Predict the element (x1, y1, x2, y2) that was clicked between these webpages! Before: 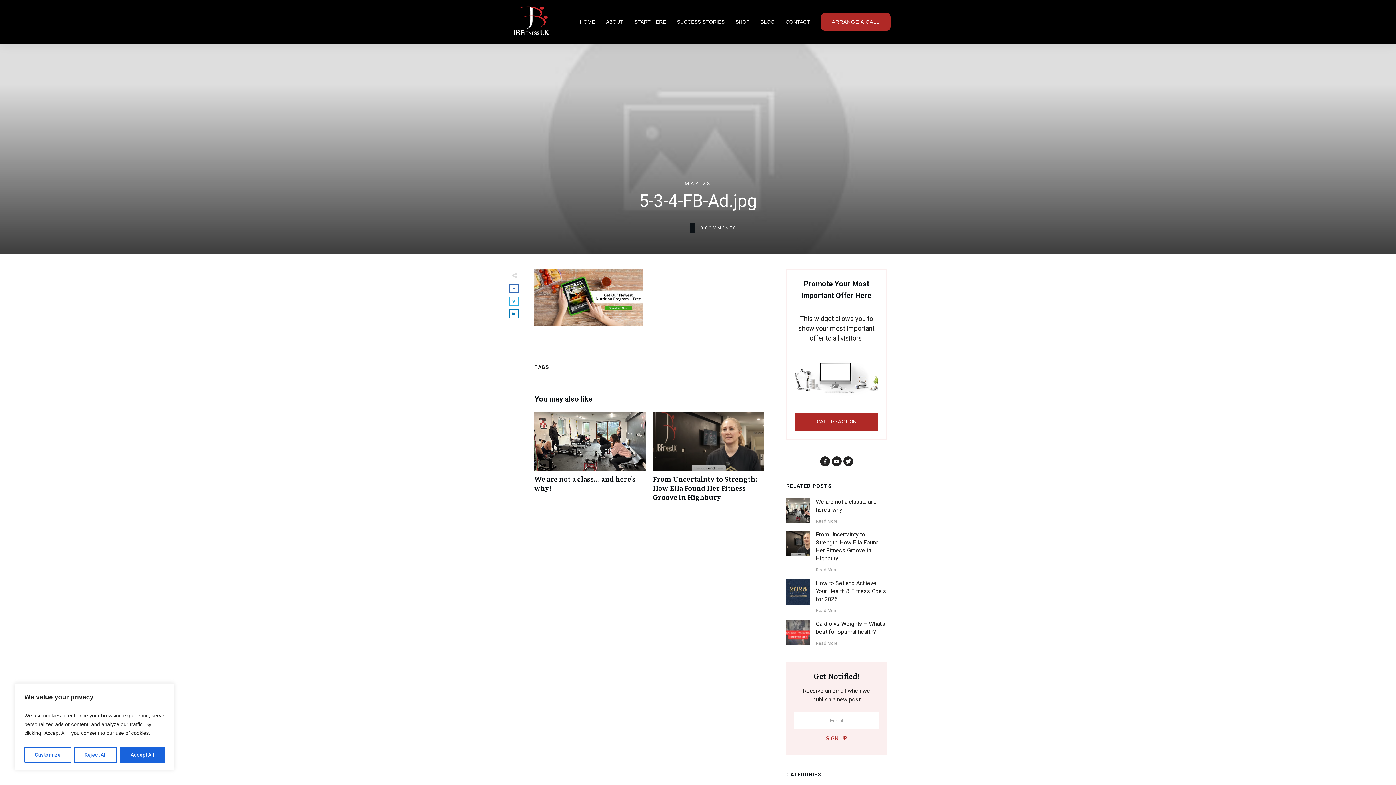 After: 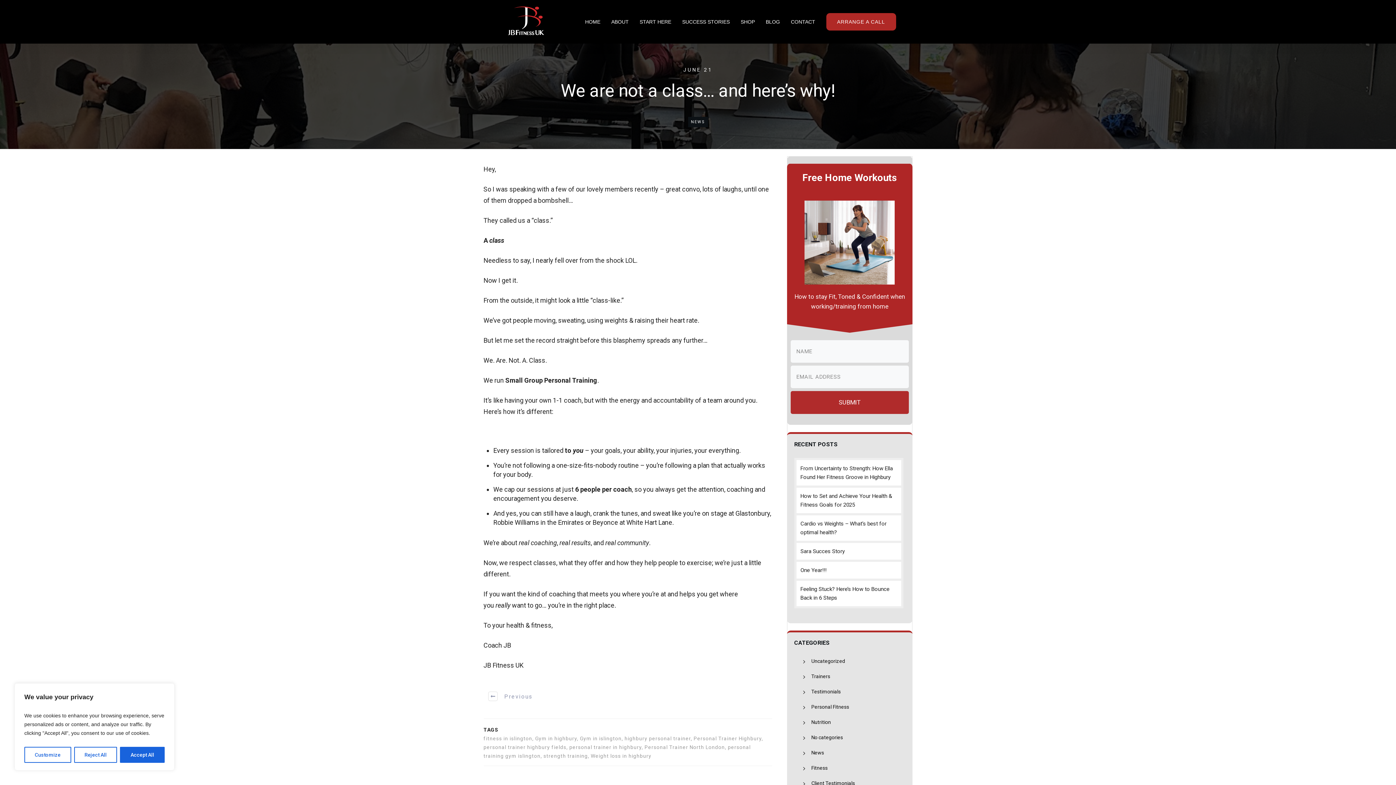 Action: bbox: (534, 411, 645, 508) label: We are not a class… and here’s why!